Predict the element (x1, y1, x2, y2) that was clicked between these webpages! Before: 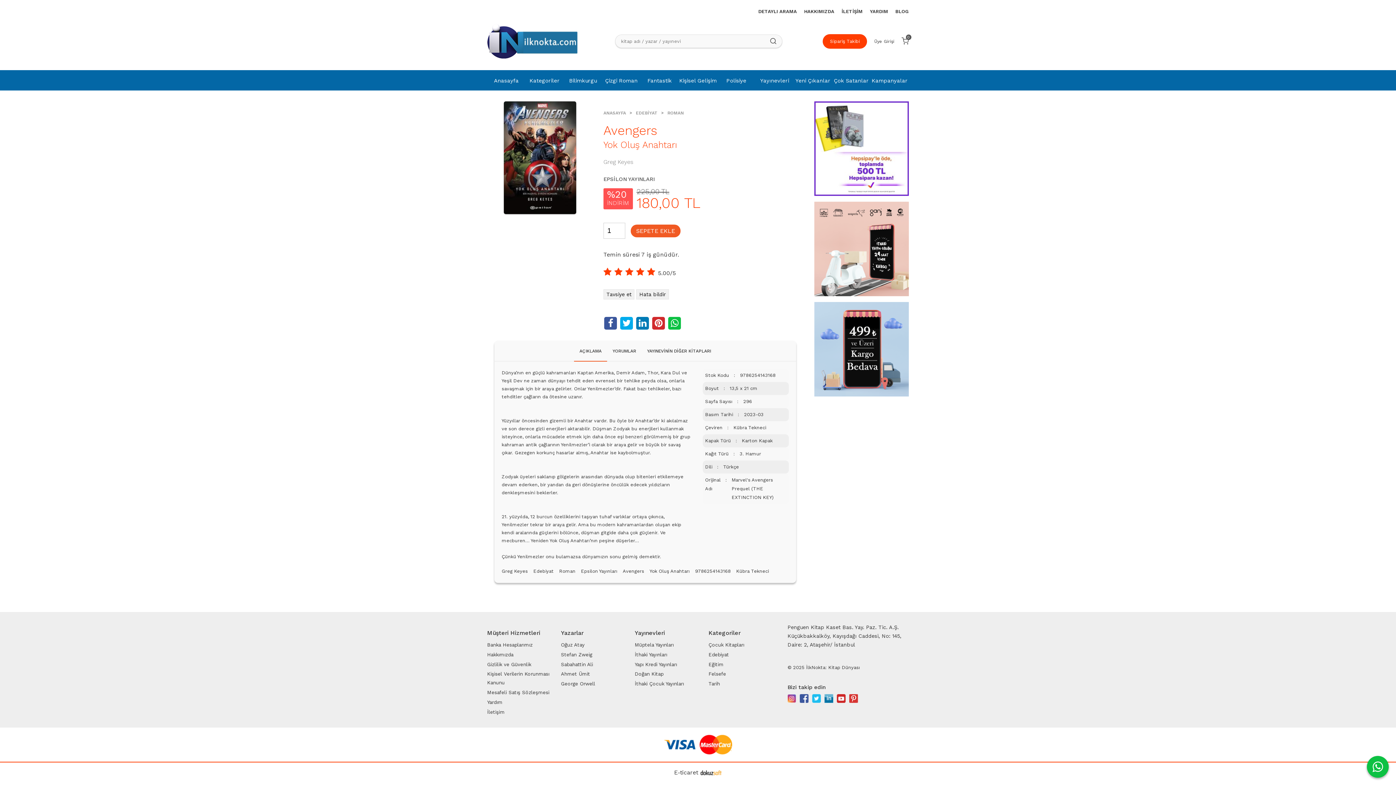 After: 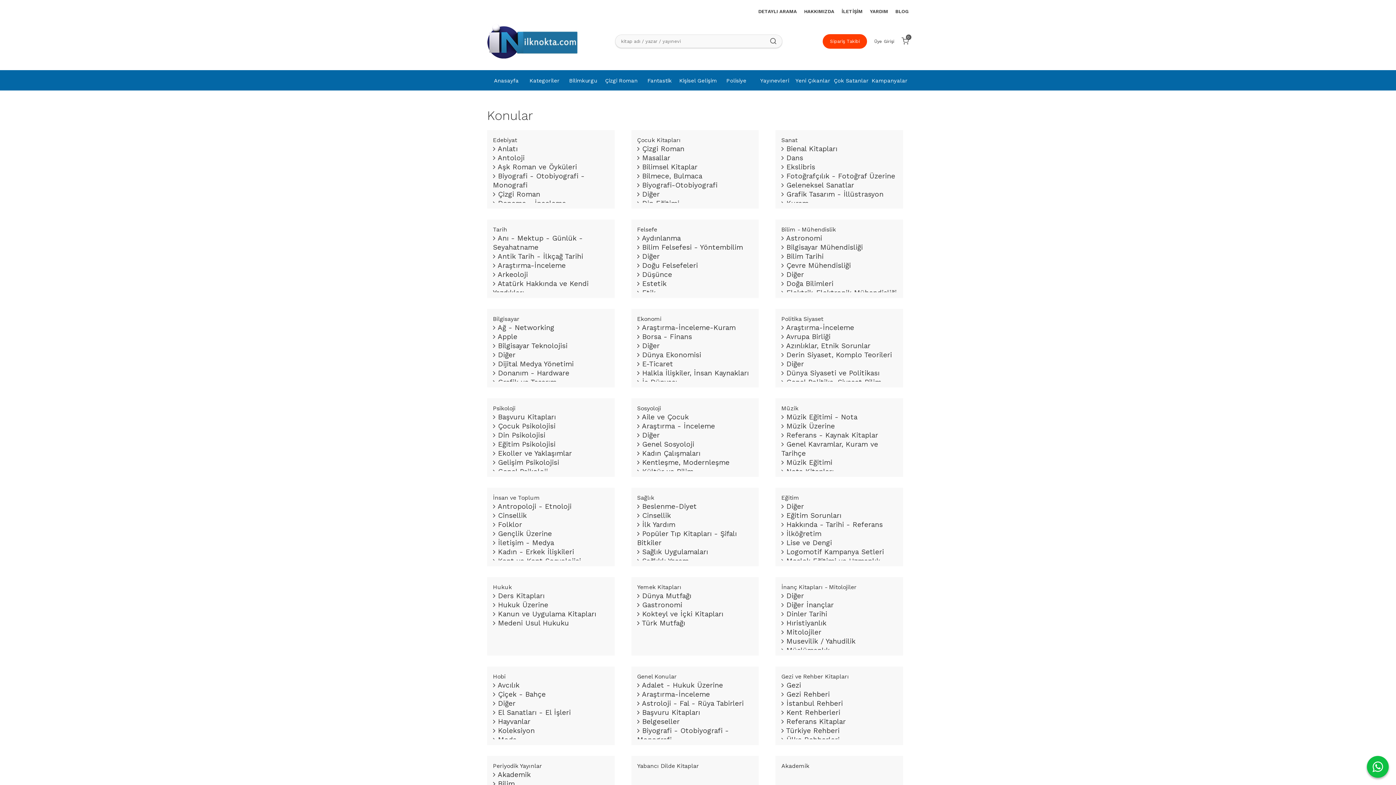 Action: bbox: (525, 71, 563, 91) label: Kategoriler